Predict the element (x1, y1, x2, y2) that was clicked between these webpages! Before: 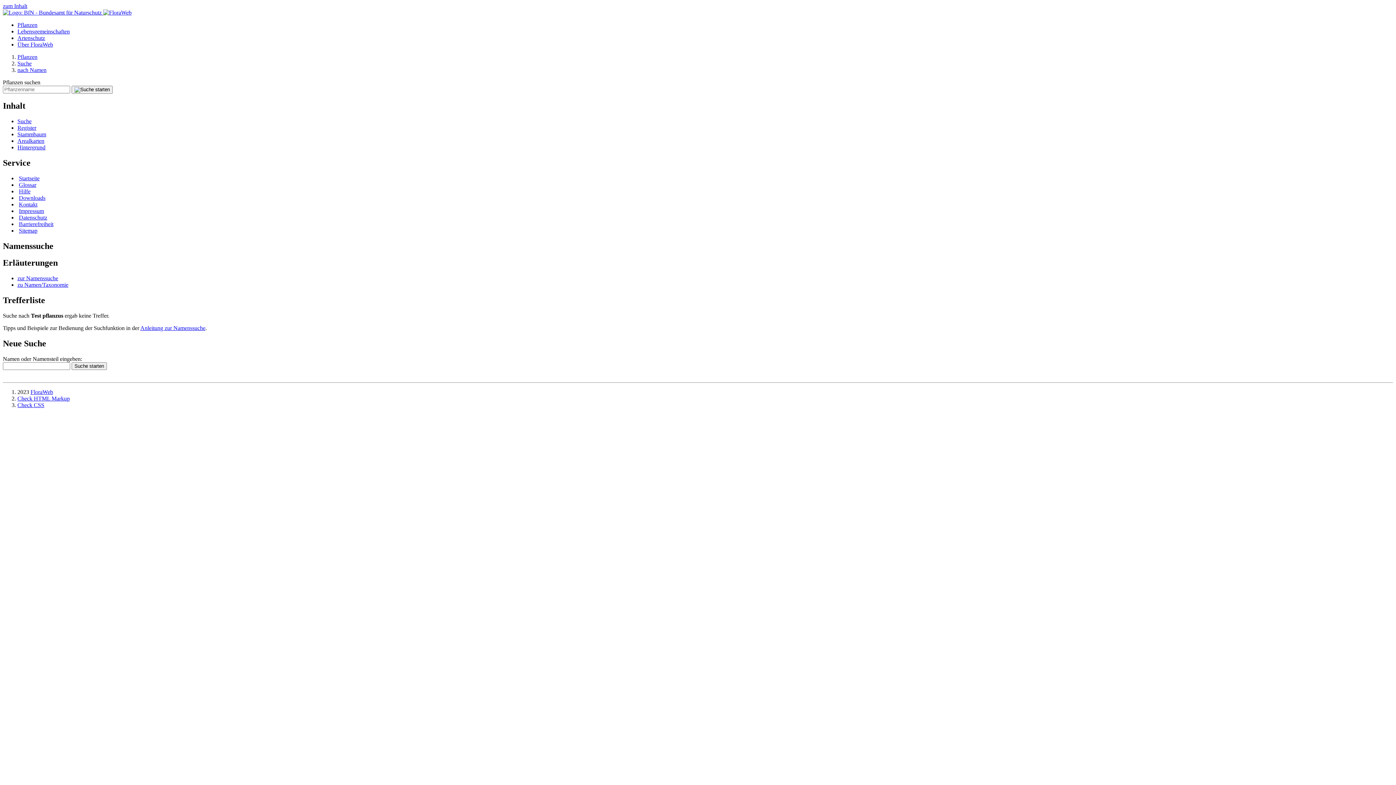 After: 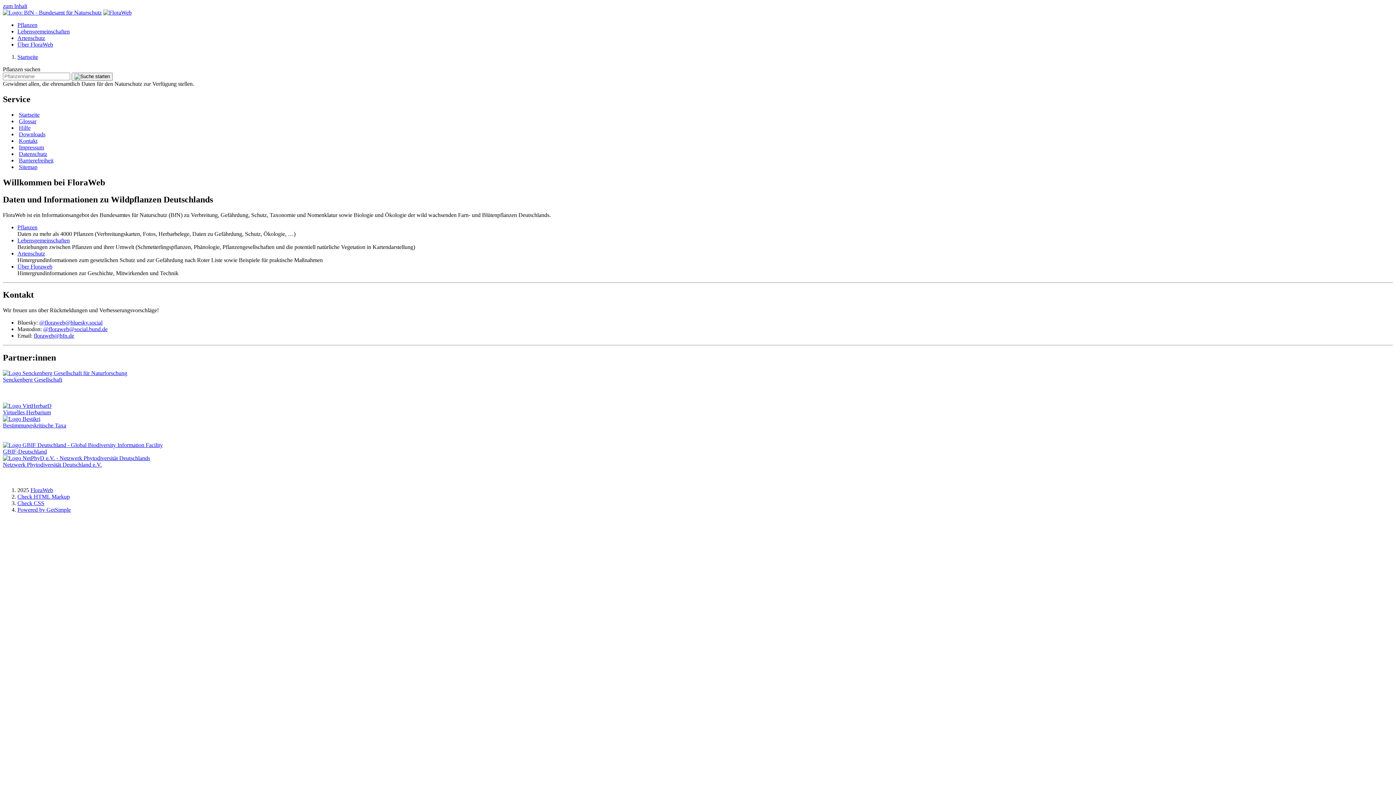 Action: bbox: (18, 175, 39, 181) label: Startseite